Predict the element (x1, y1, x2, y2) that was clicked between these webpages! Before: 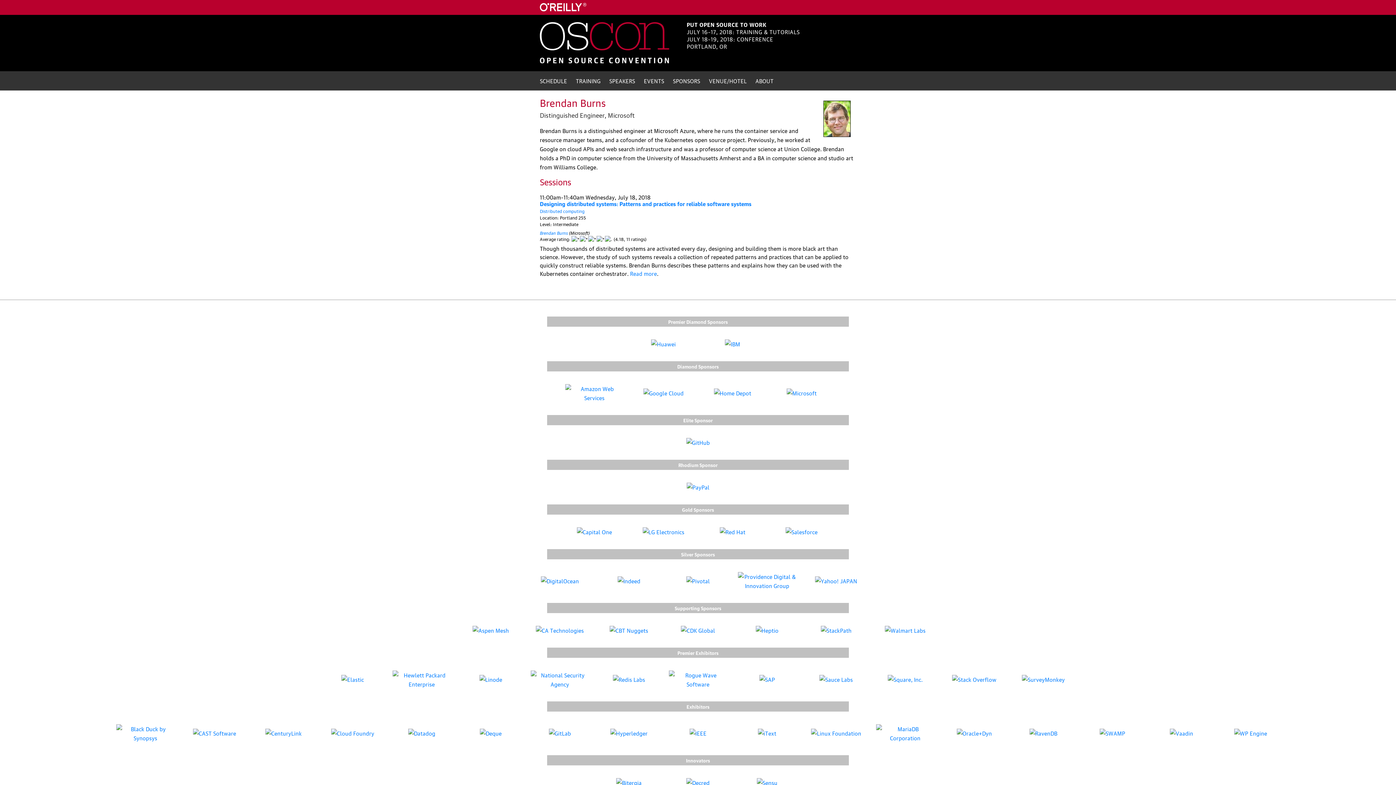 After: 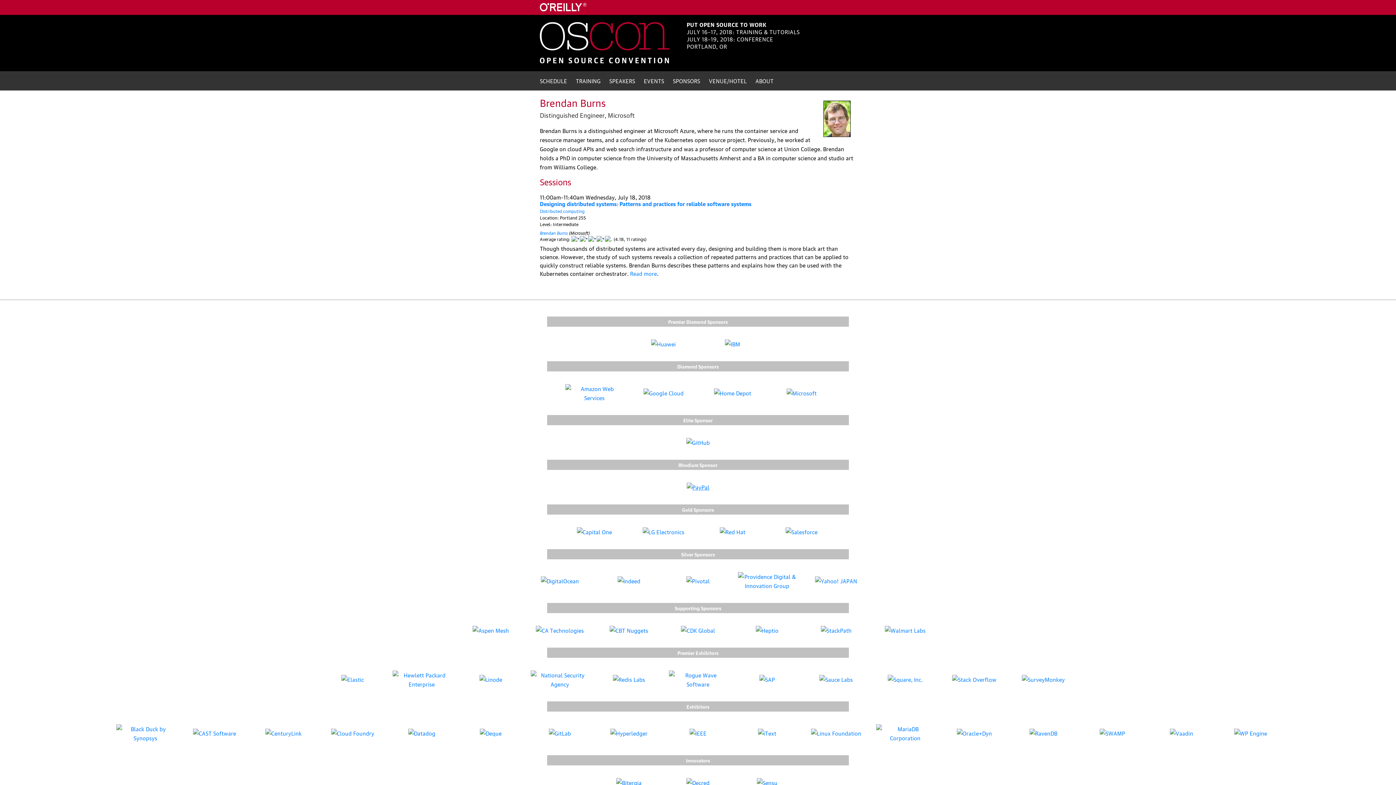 Action: bbox: (686, 483, 709, 491)